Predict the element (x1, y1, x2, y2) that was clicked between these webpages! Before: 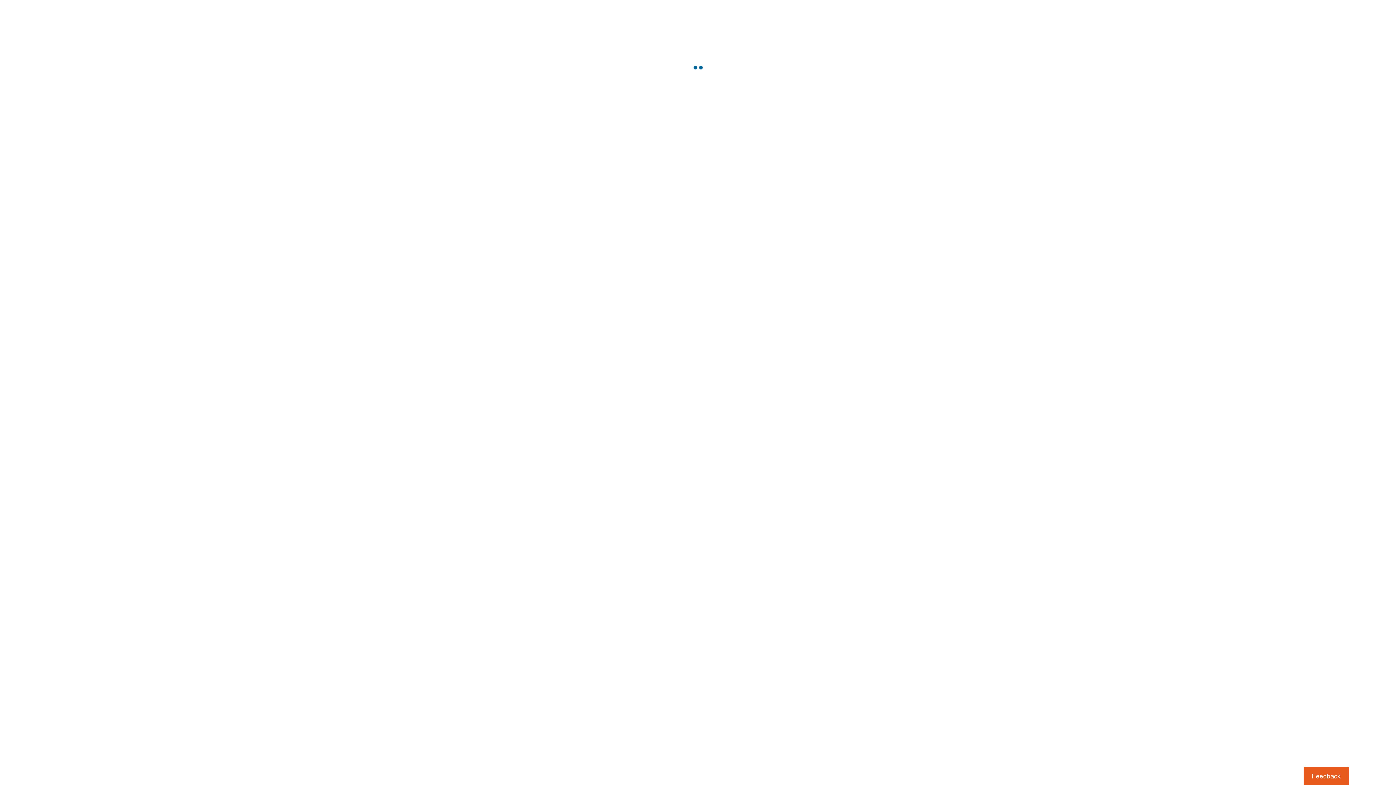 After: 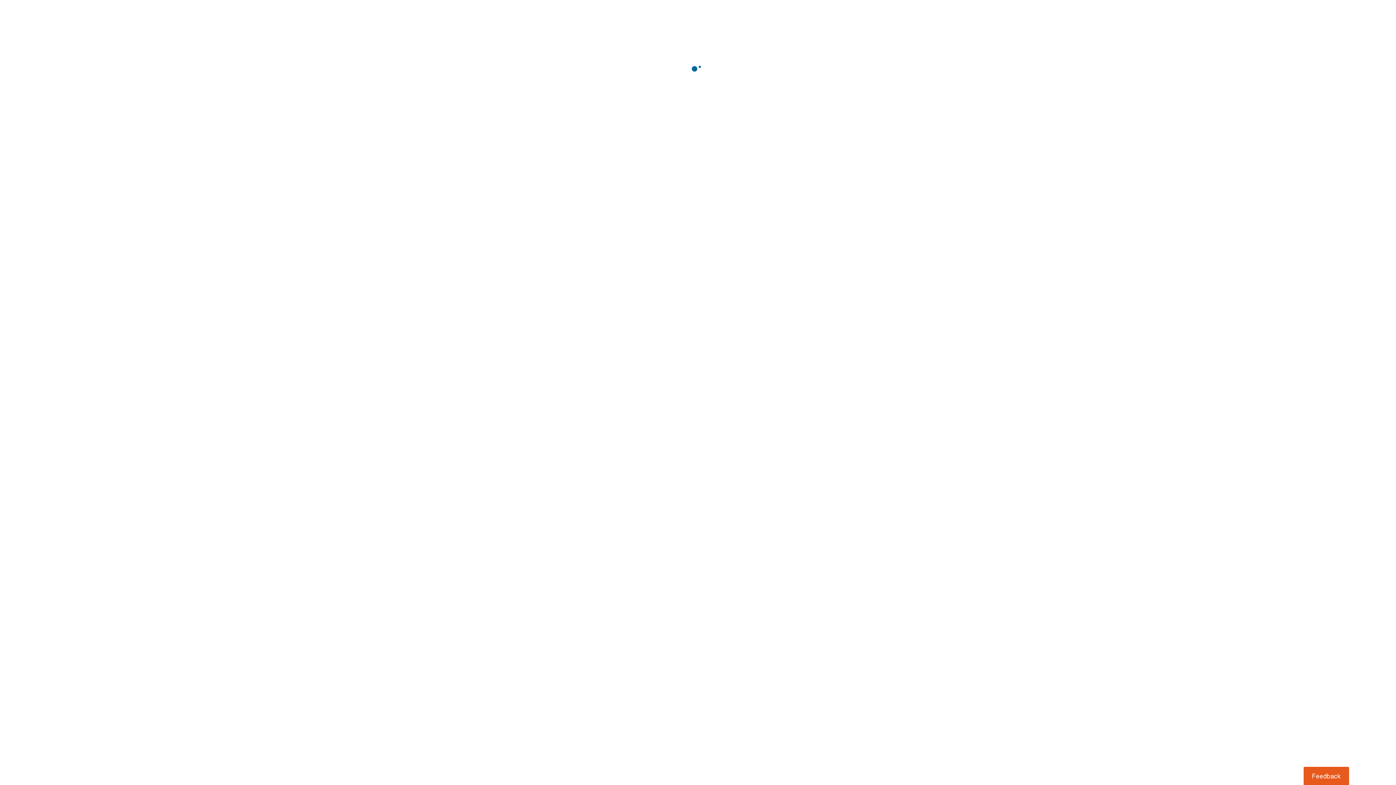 Action: label: Usabilla Feedback Button bbox: (1303, 767, 1349, 785)